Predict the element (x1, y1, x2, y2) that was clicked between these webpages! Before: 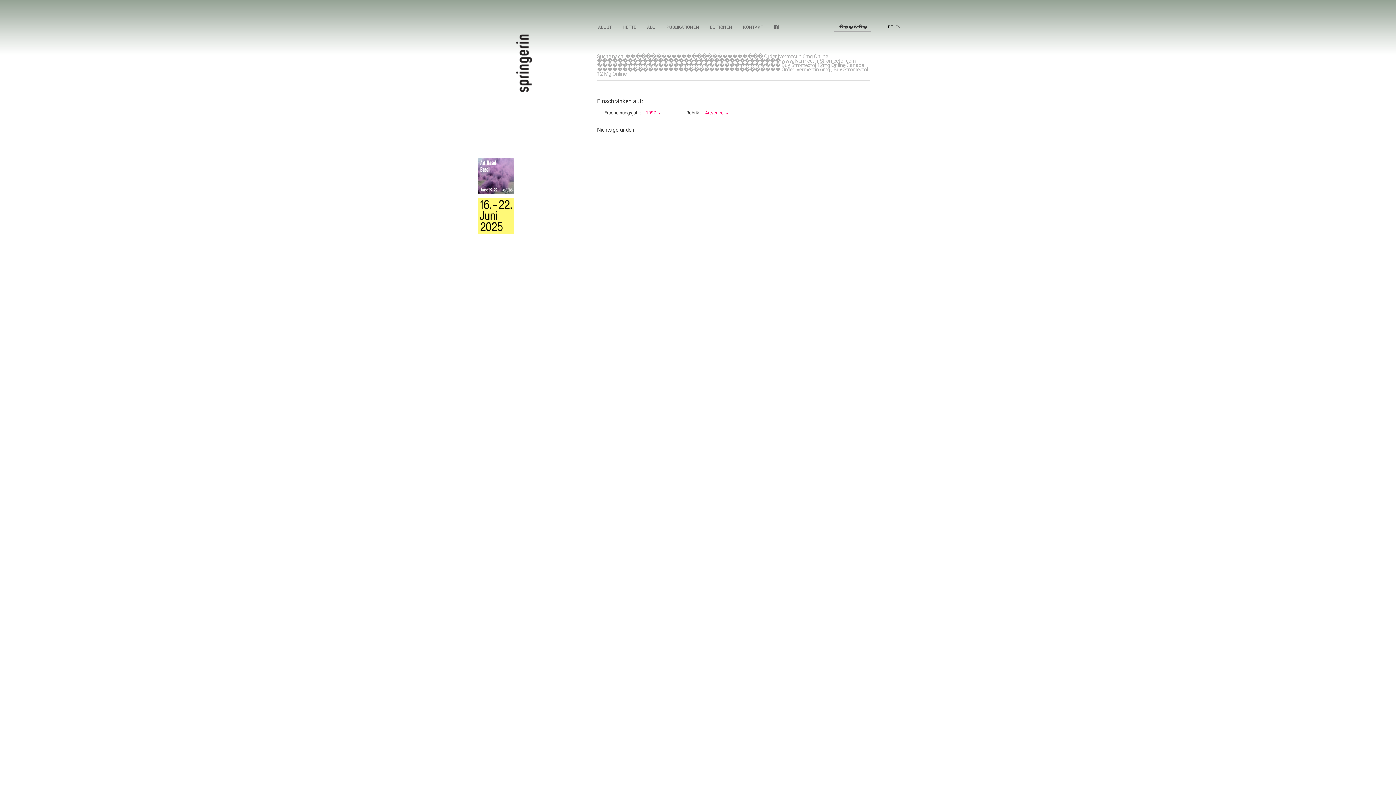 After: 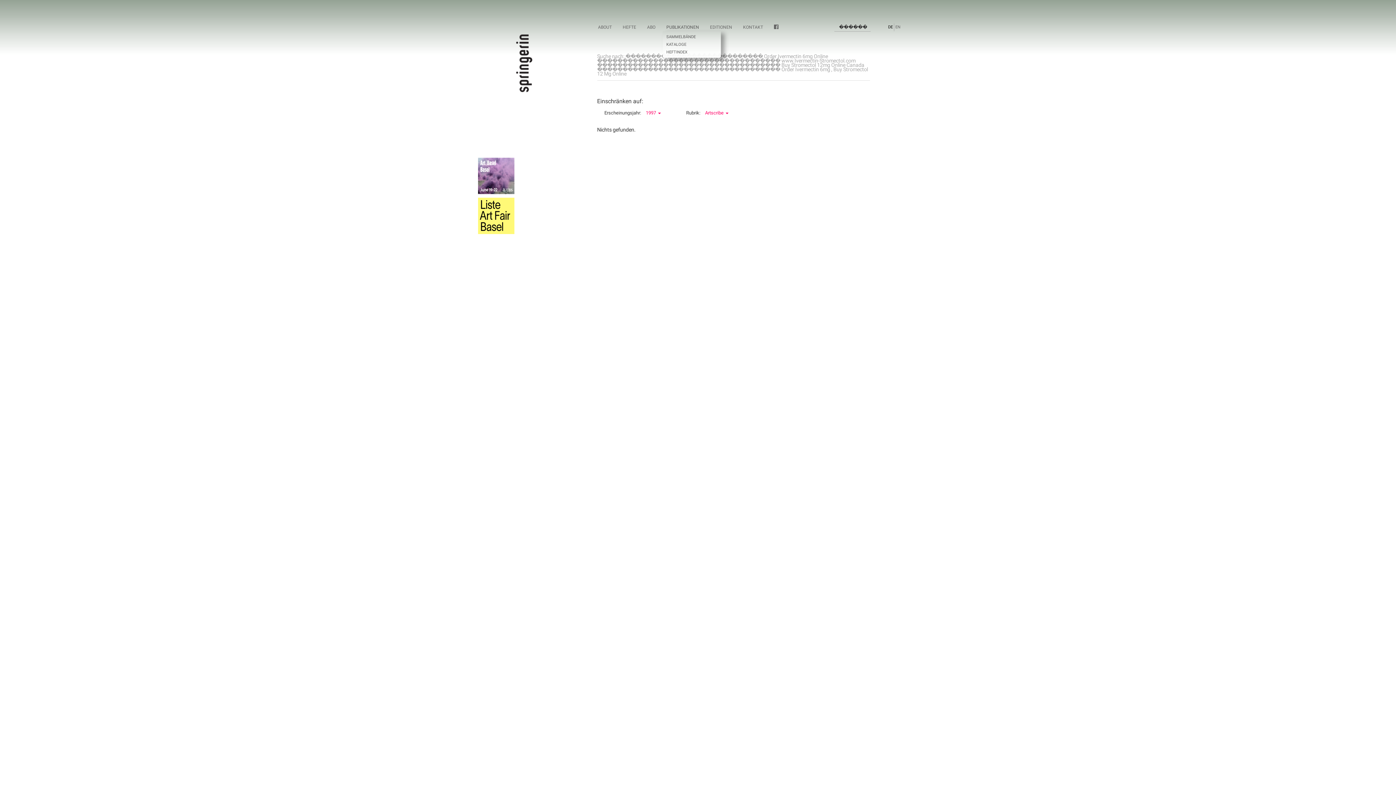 Action: bbox: (662, 0, 706, 54) label: PUBLIKATIONEN